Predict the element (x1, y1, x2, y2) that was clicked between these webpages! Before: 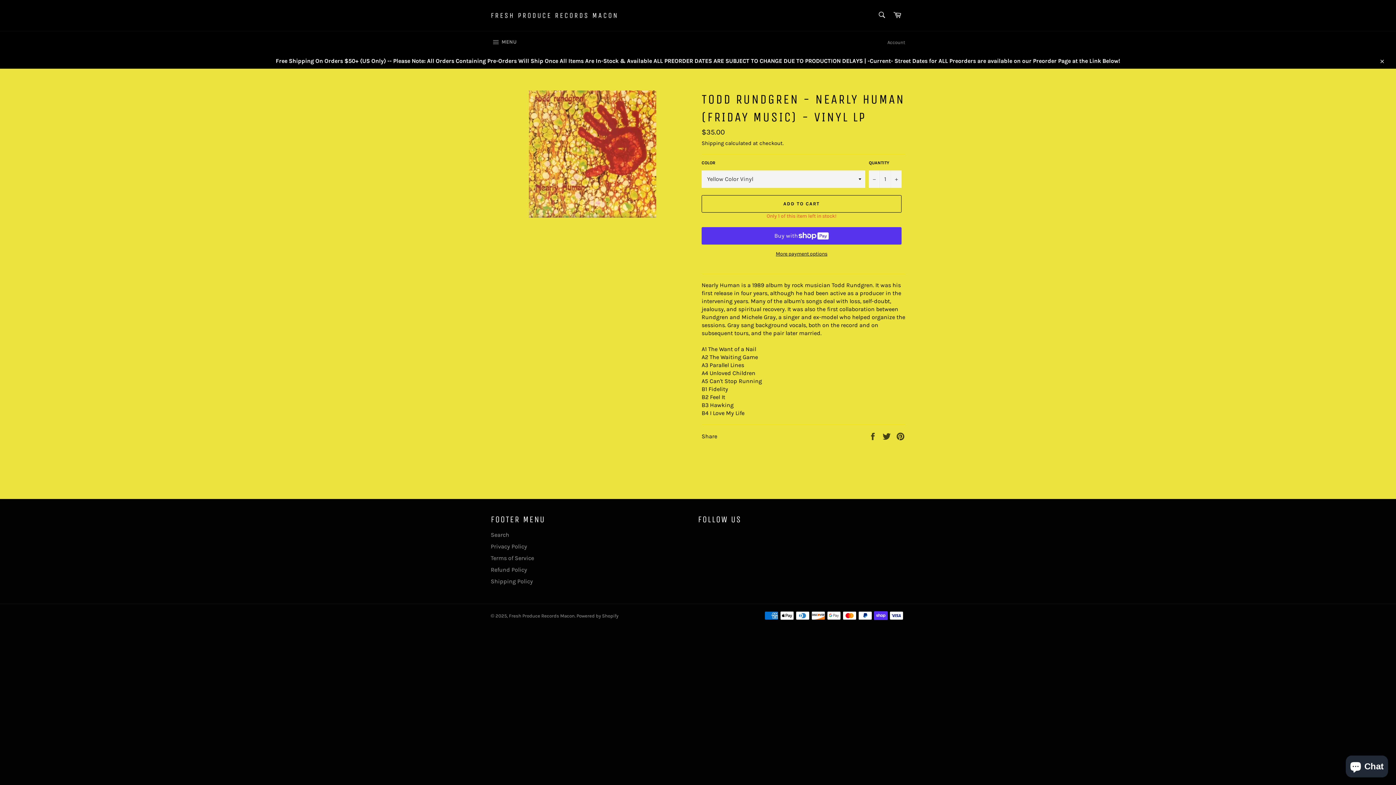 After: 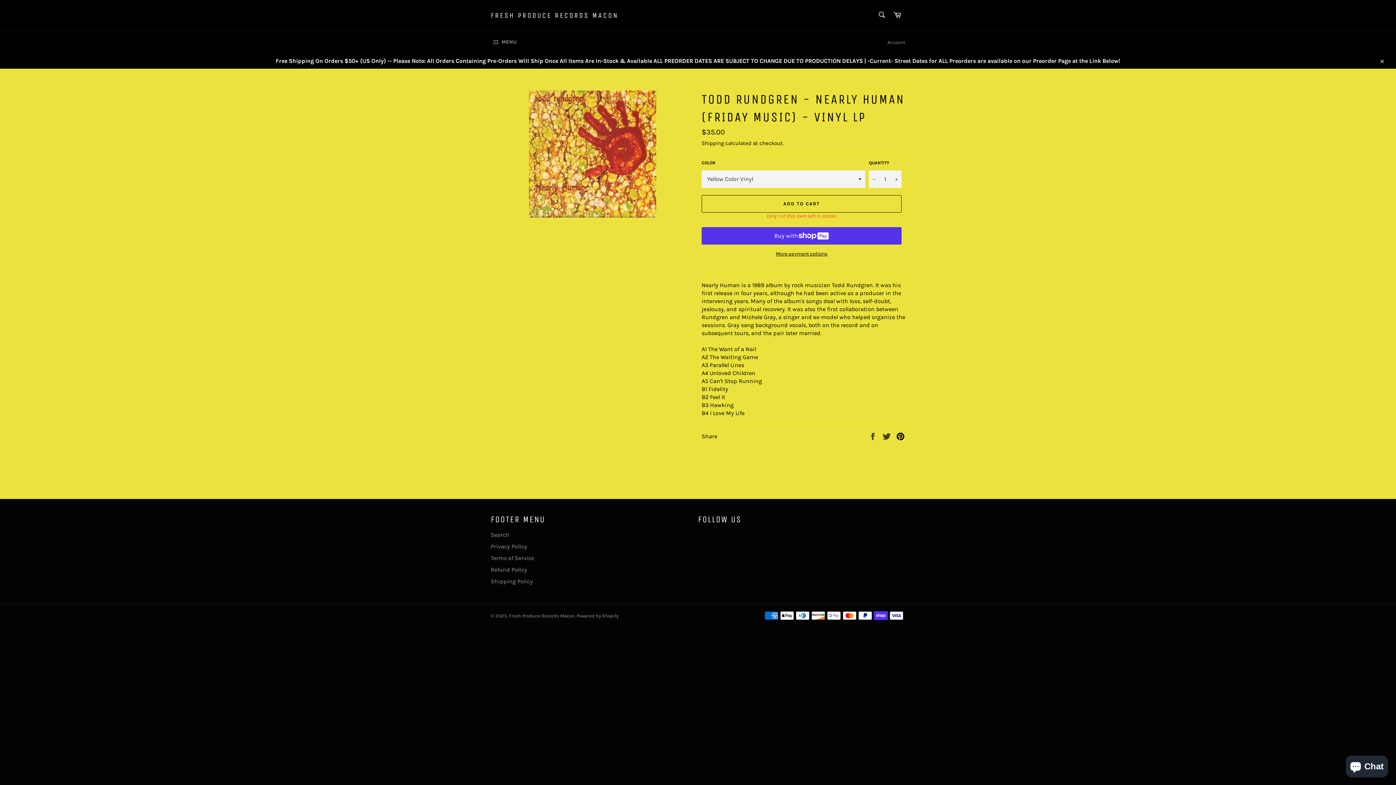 Action: bbox: (896, 432, 905, 439) label: Pin on Pinterest